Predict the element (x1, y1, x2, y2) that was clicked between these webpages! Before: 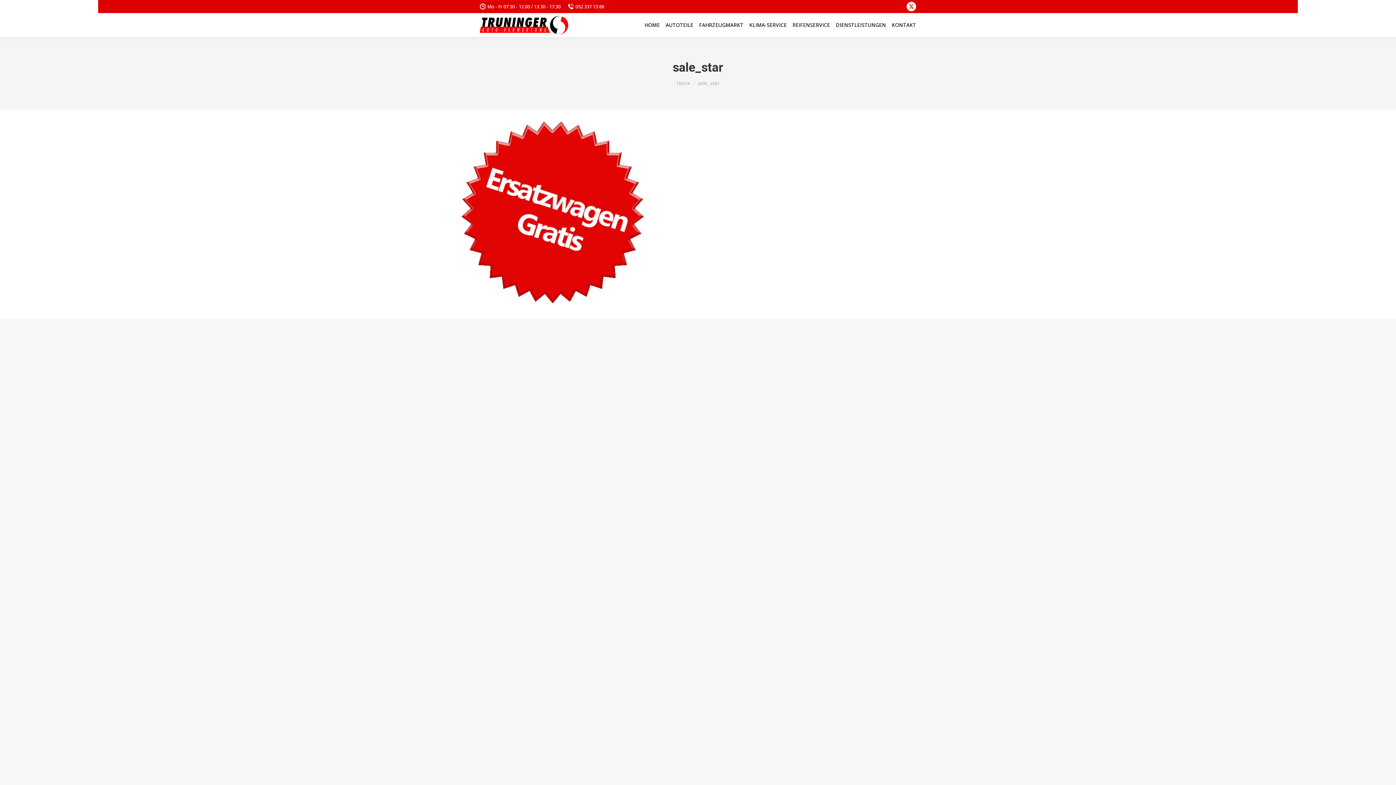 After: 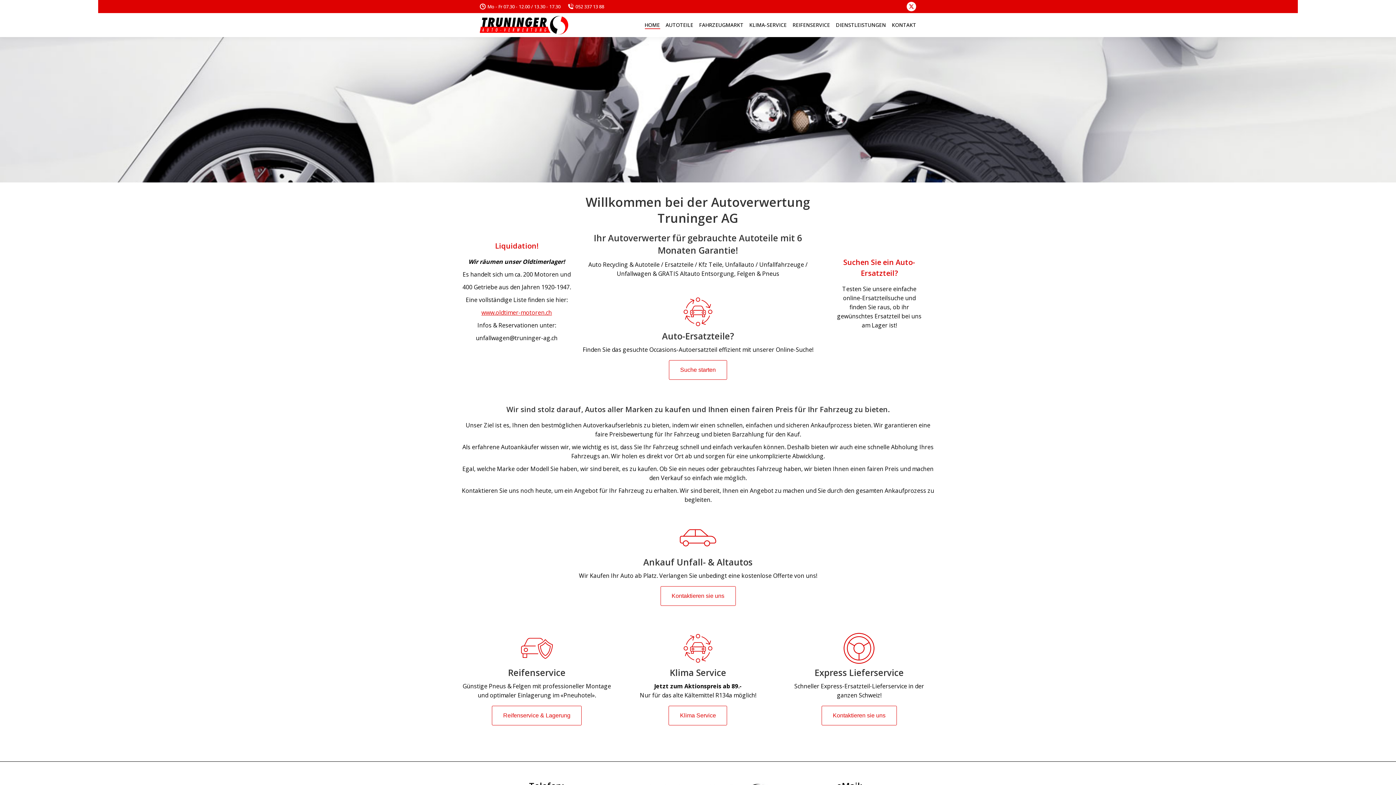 Action: bbox: (676, 80, 690, 86) label: Home